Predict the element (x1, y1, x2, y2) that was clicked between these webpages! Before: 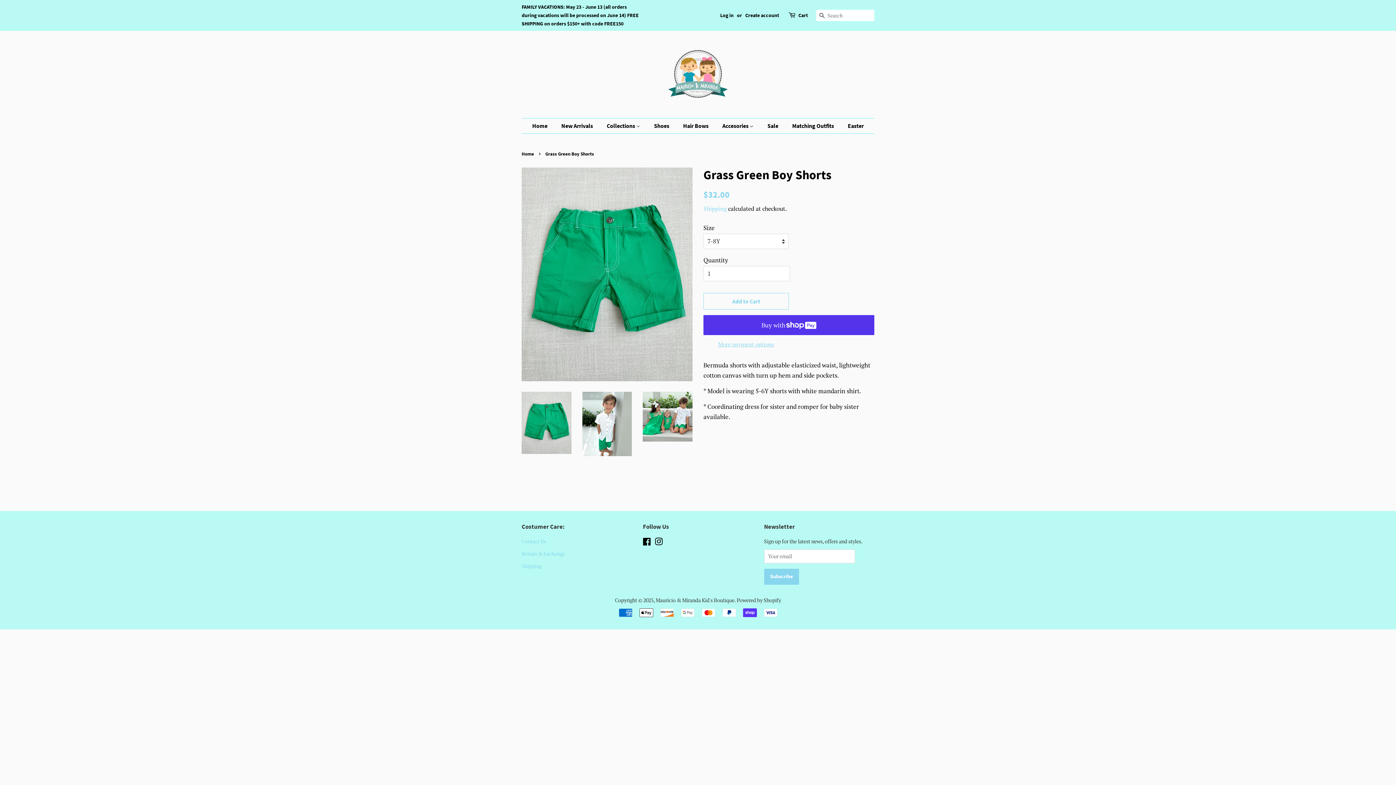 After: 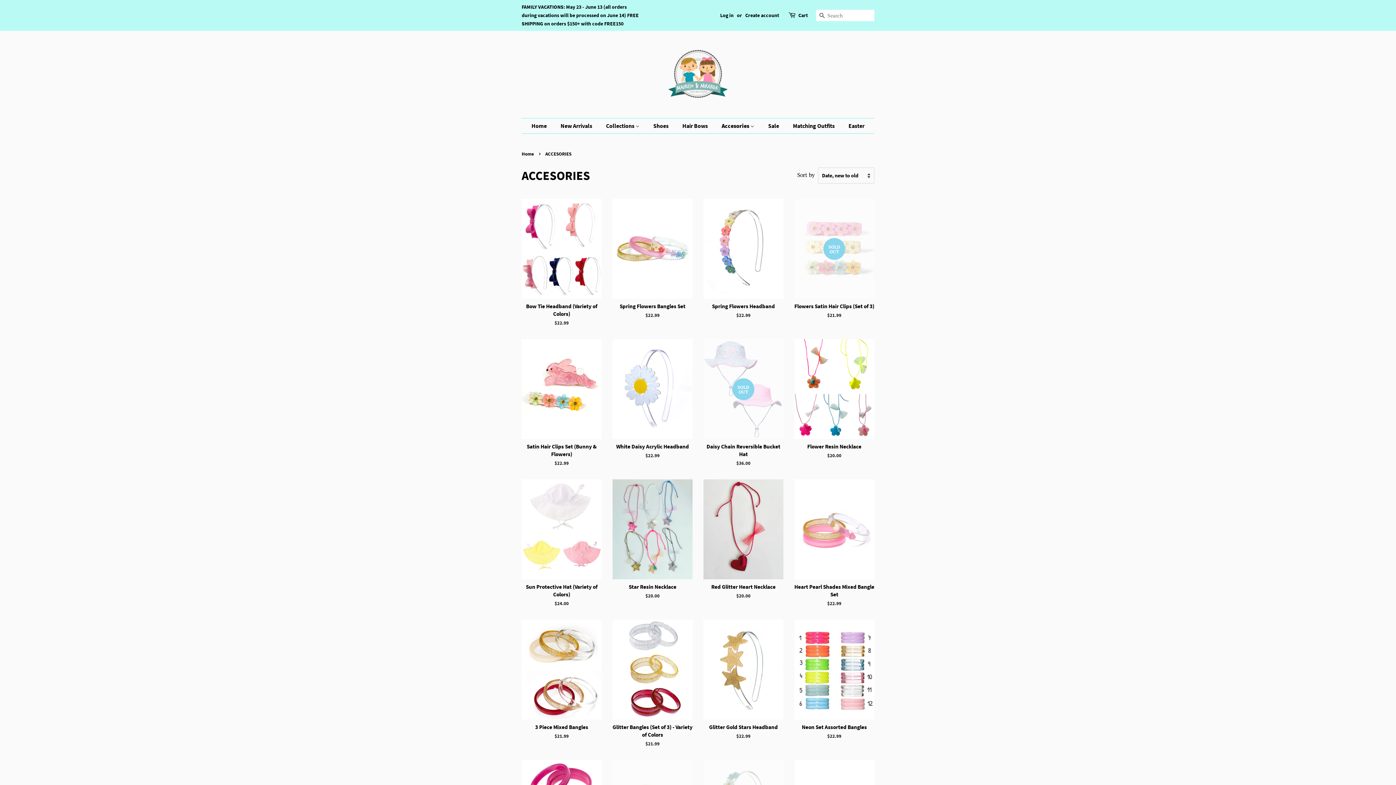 Action: bbox: (717, 118, 761, 133) label: Accesories 